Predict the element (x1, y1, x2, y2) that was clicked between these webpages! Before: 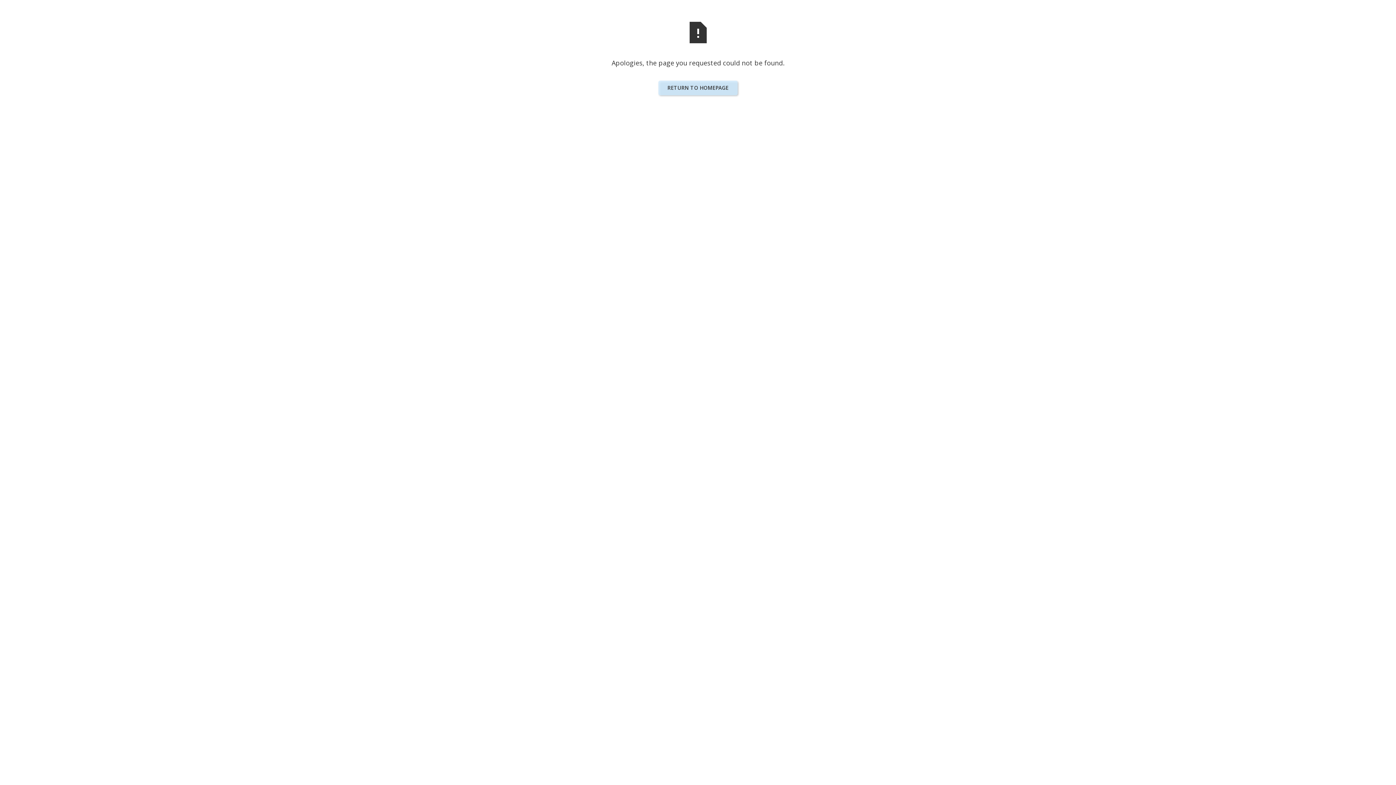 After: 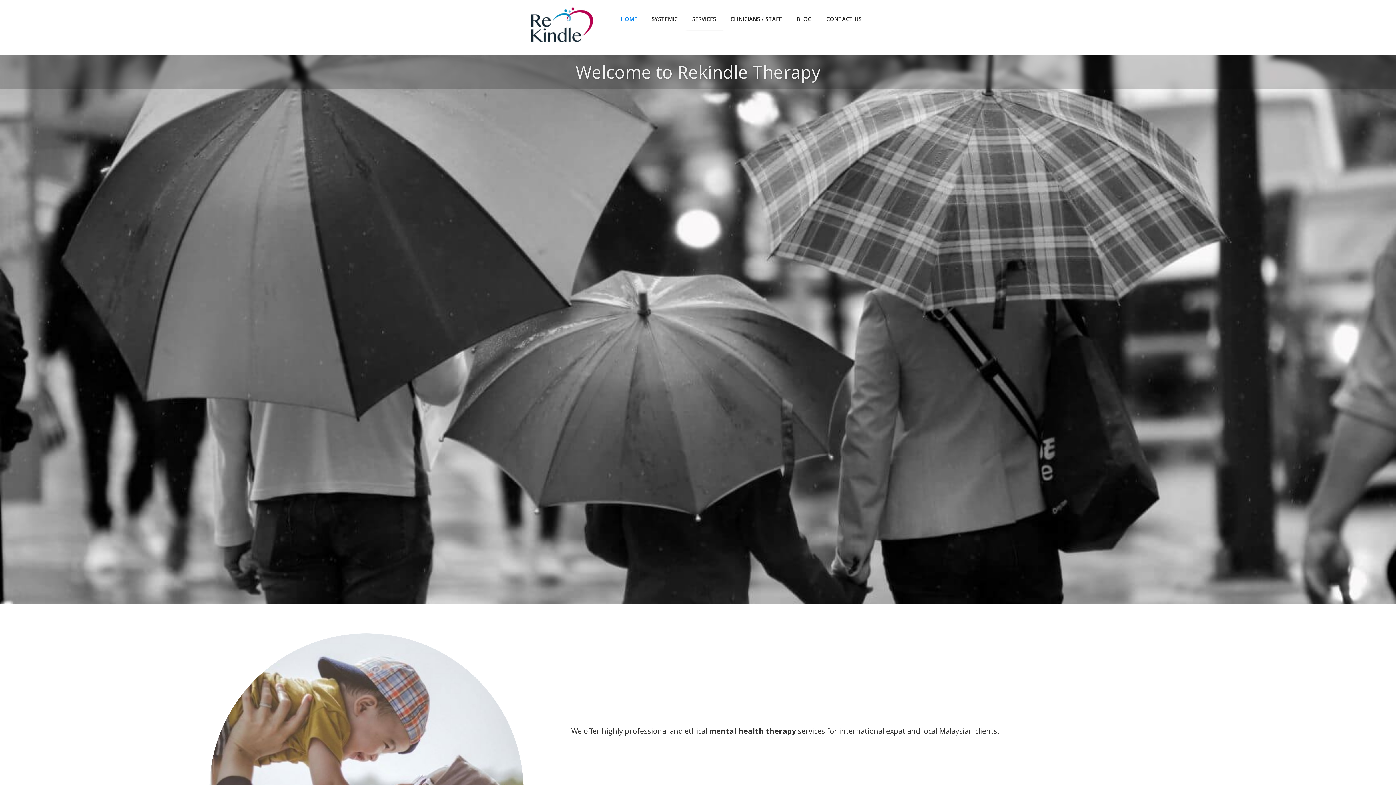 Action: bbox: (658, 78, 737, 98) label: RETURN TO HOMEPAGE